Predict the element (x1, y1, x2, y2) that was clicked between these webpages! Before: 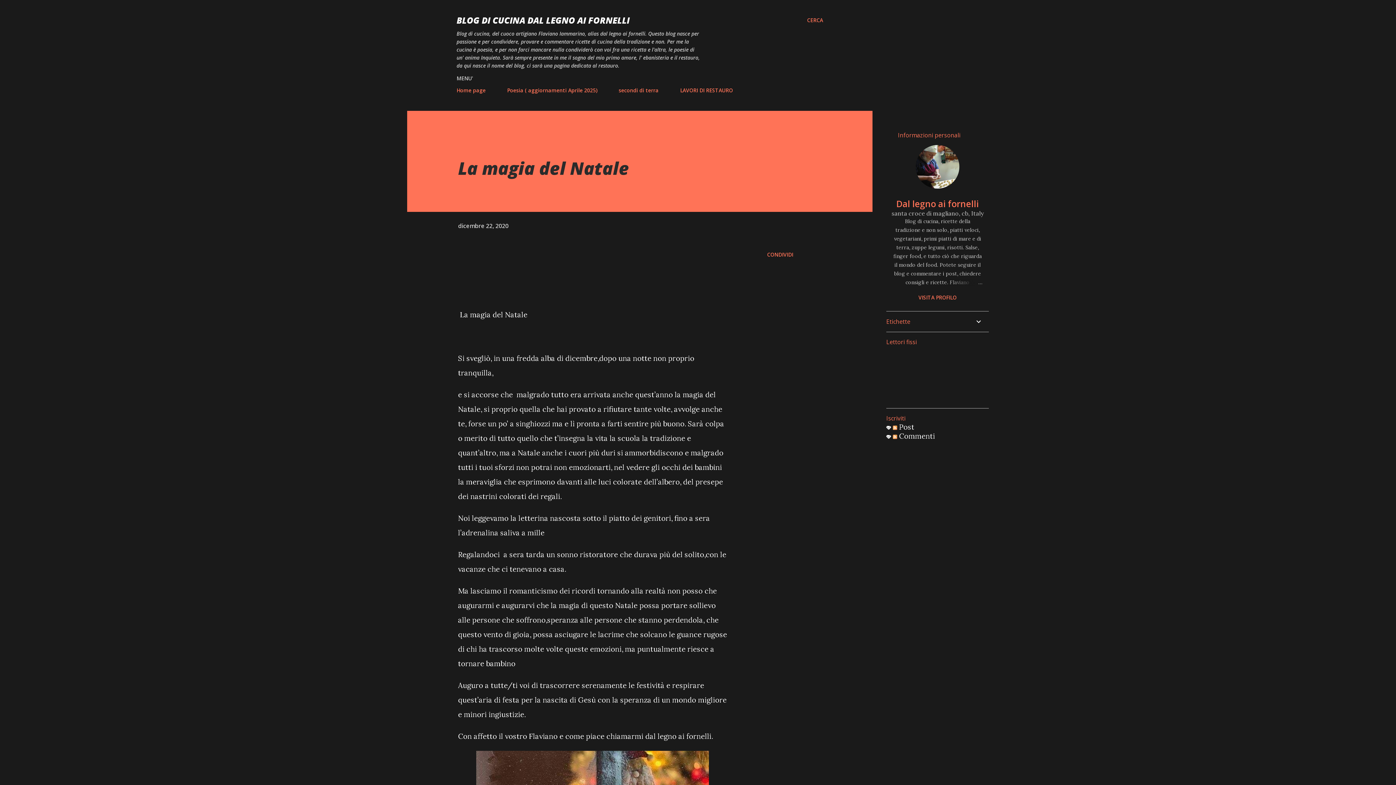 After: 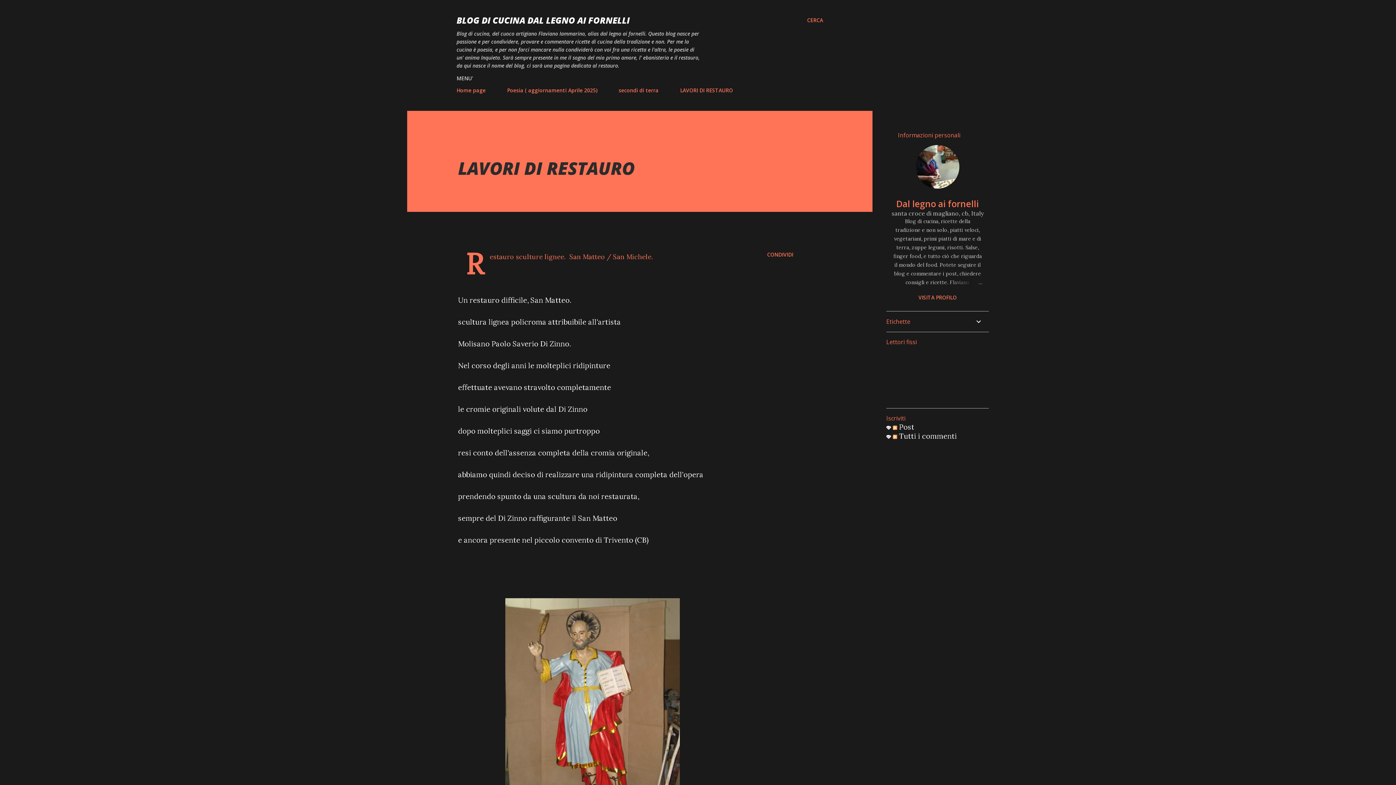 Action: label: LAVORI DI RESTAURO bbox: (676, 82, 737, 98)